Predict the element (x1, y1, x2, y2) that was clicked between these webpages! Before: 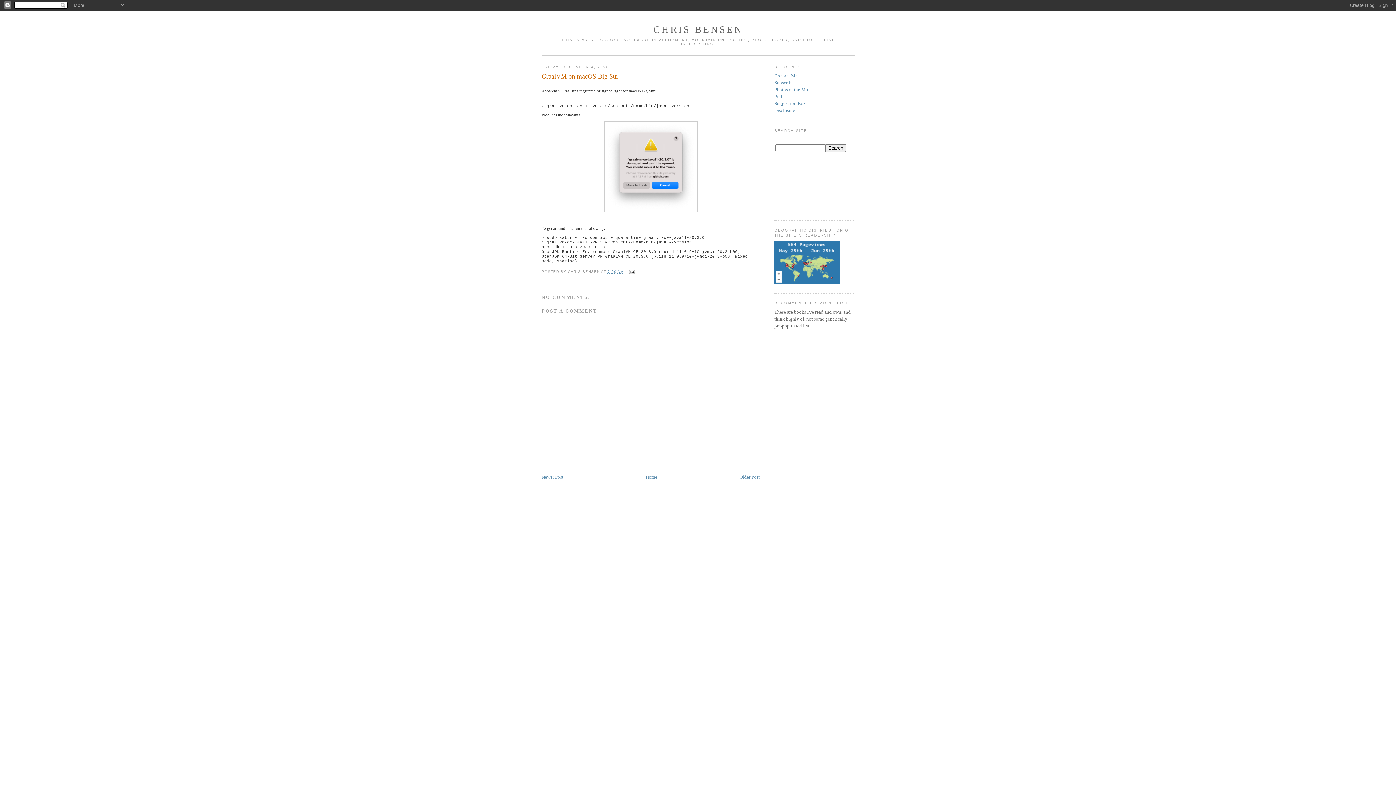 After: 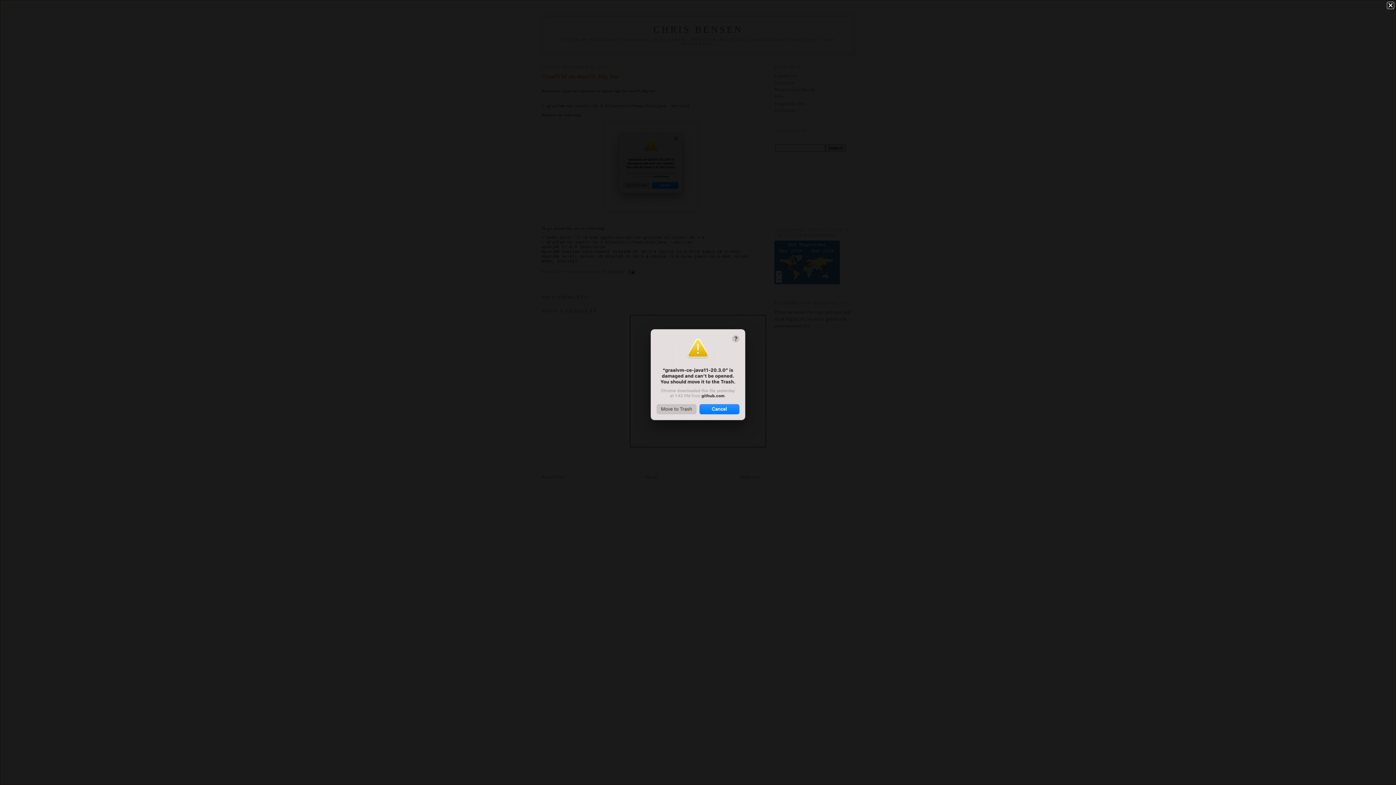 Action: bbox: (604, 208, 697, 213)